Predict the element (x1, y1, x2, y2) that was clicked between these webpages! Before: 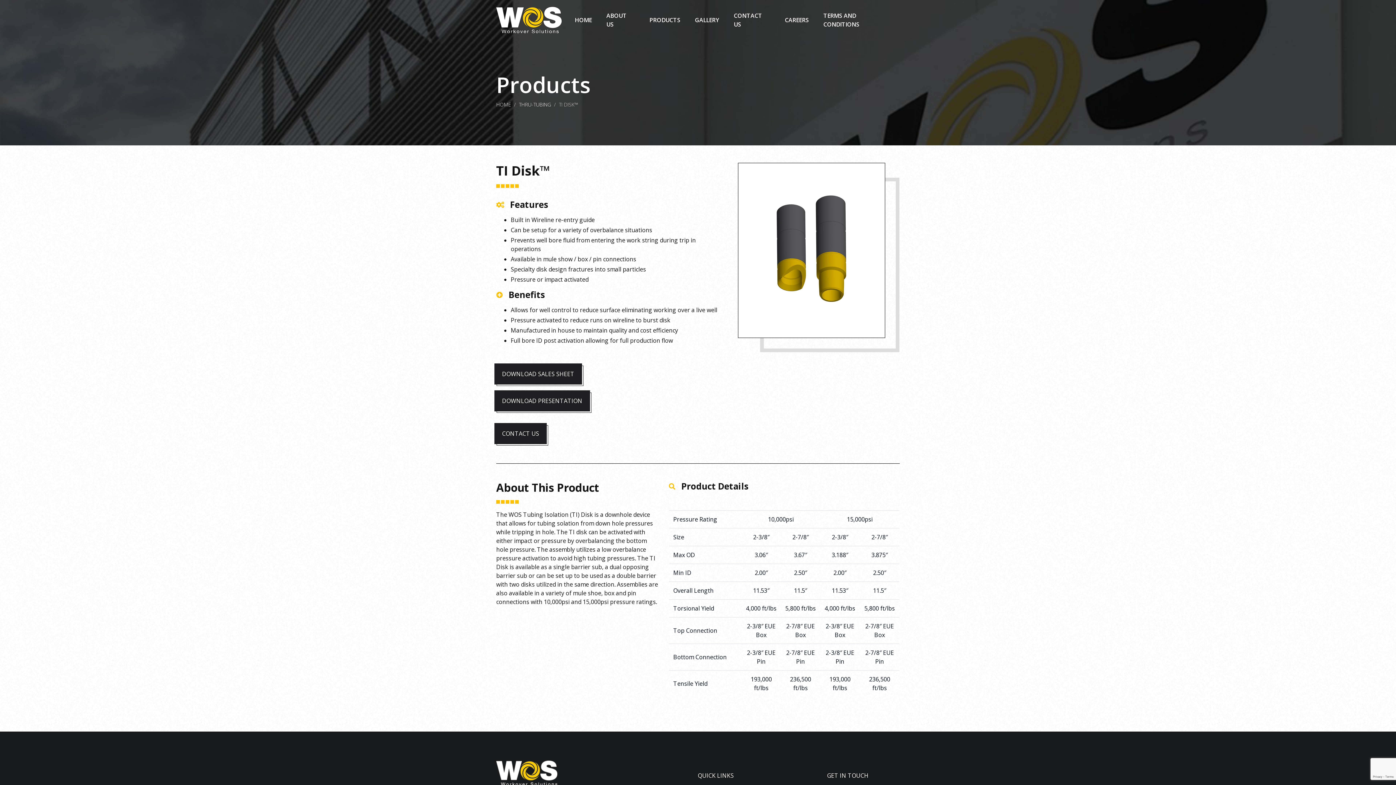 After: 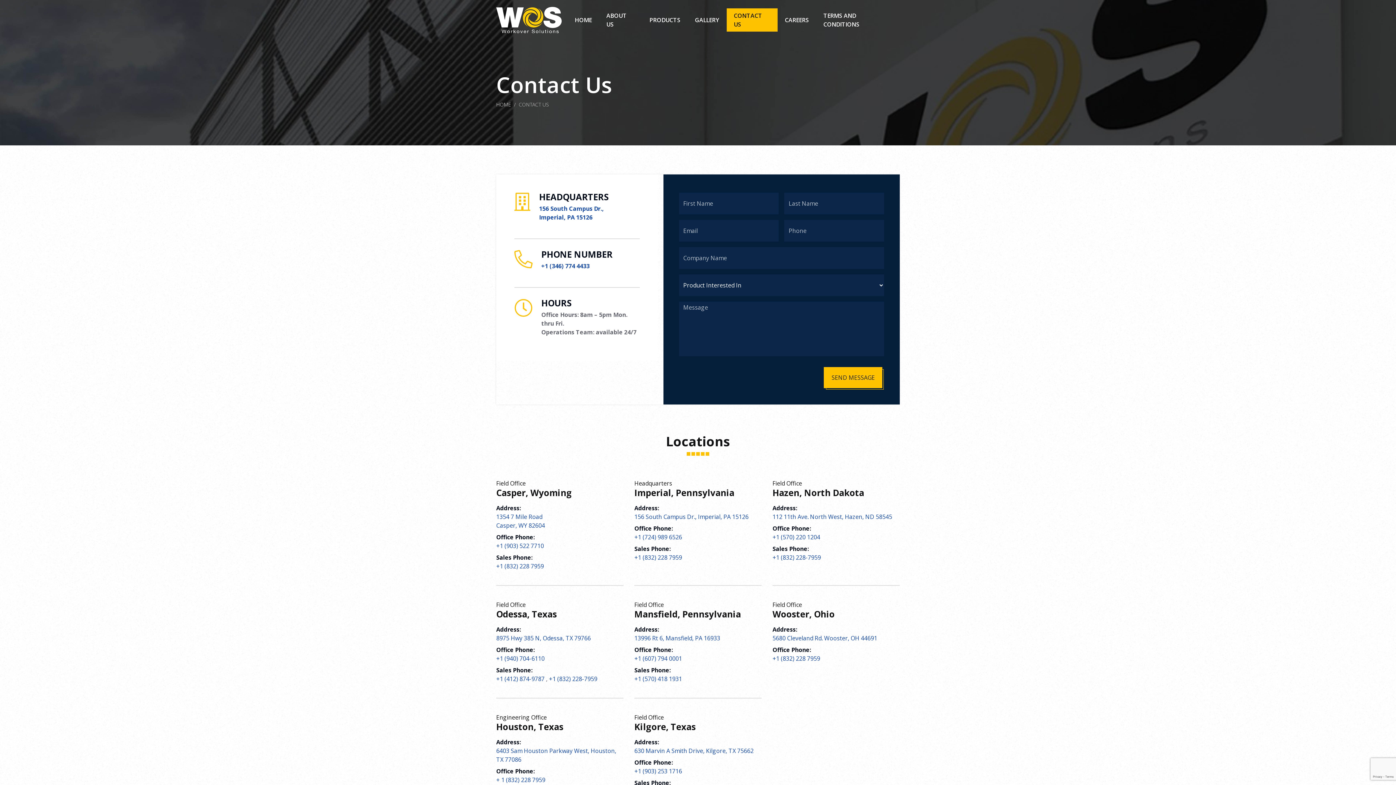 Action: label: CONTACT US bbox: (726, 8, 777, 31)